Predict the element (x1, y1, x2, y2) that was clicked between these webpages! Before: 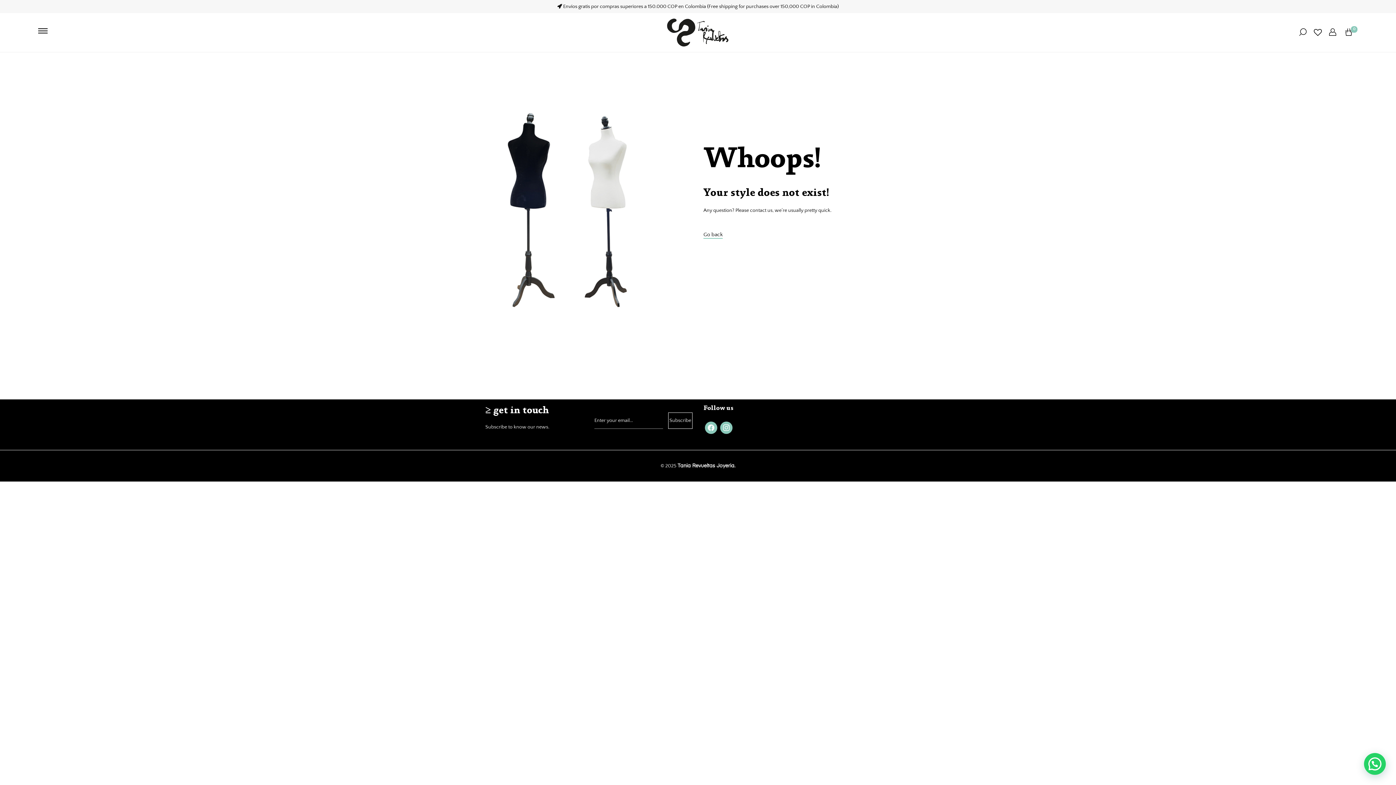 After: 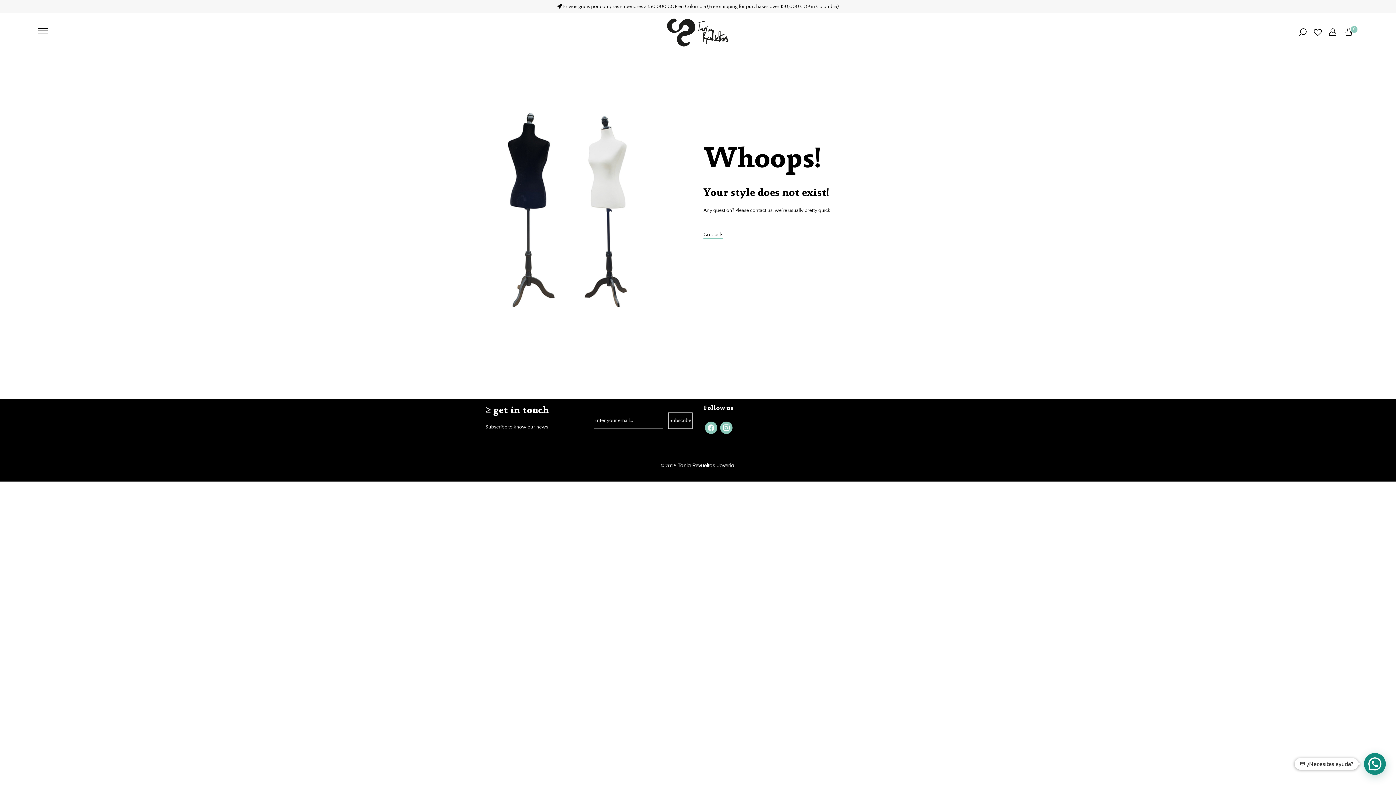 Action: label: 💬 ¿Necesitas ayuda? bbox: (1364, 753, 1386, 775)